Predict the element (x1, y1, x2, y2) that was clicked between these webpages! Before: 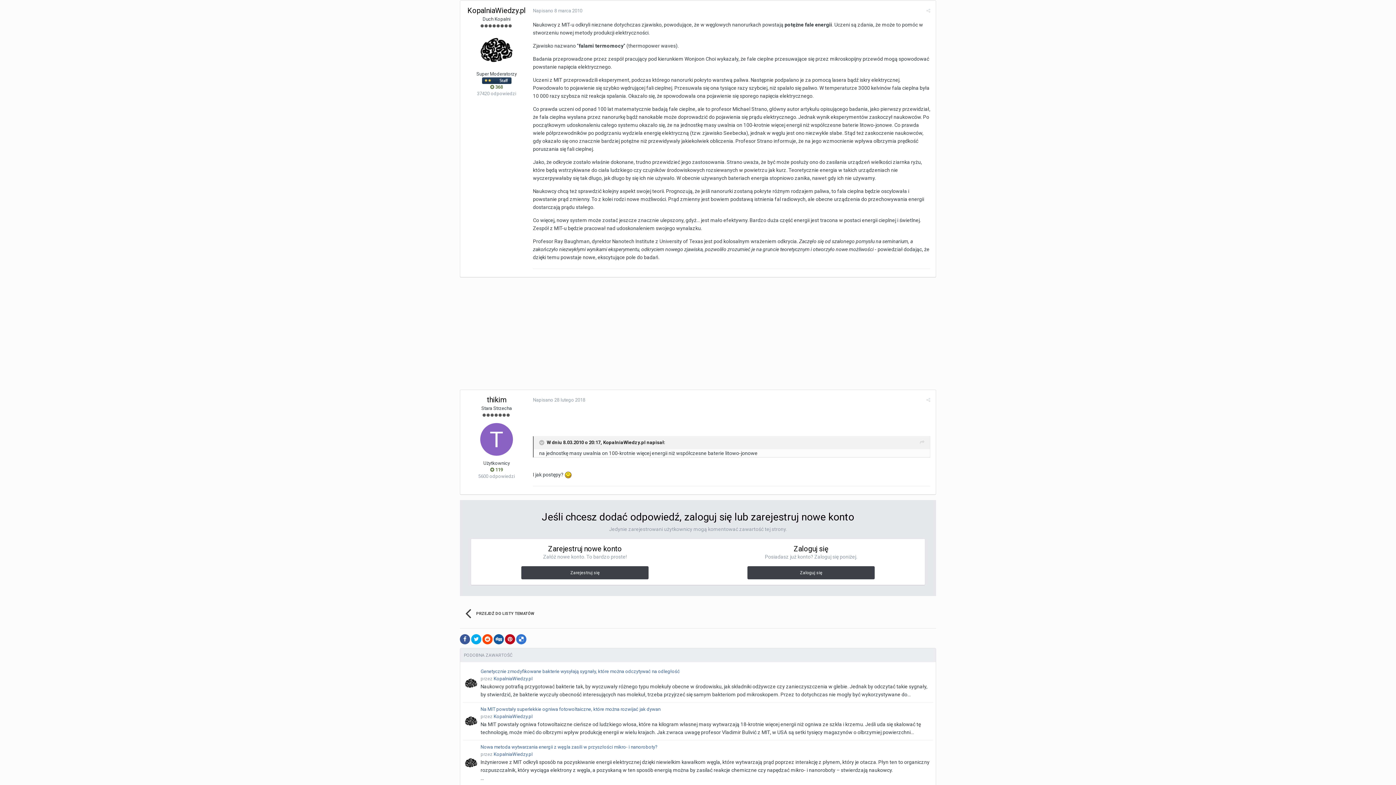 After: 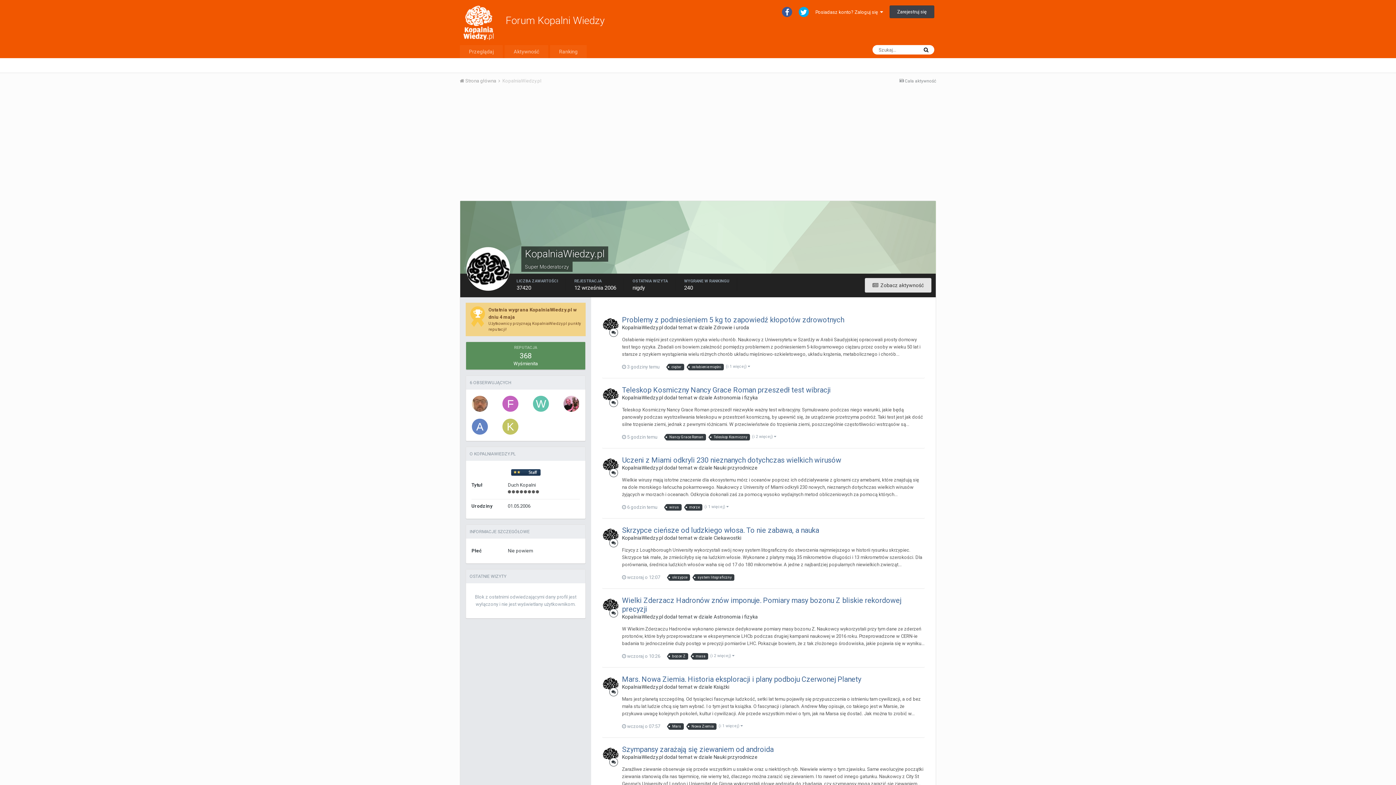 Action: bbox: (465, 677, 477, 689)